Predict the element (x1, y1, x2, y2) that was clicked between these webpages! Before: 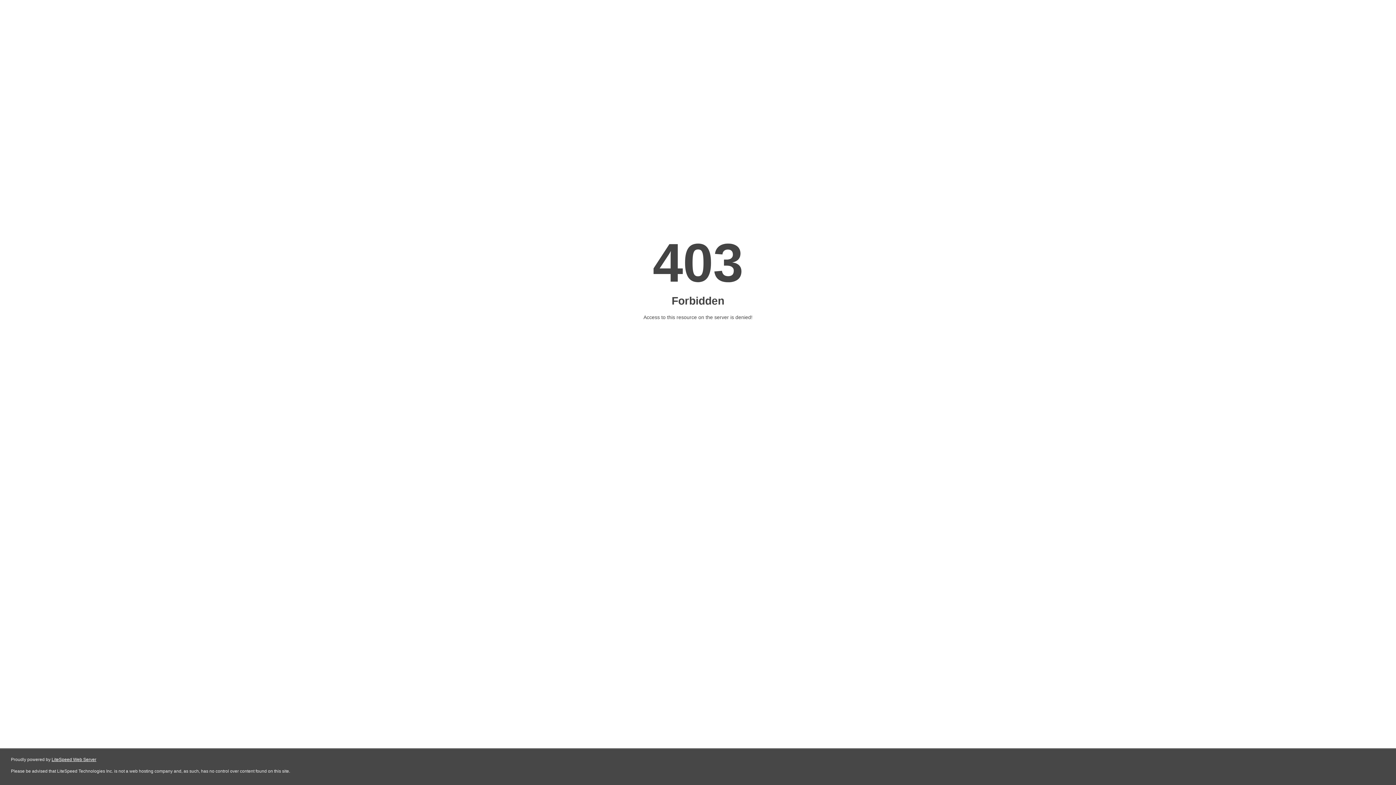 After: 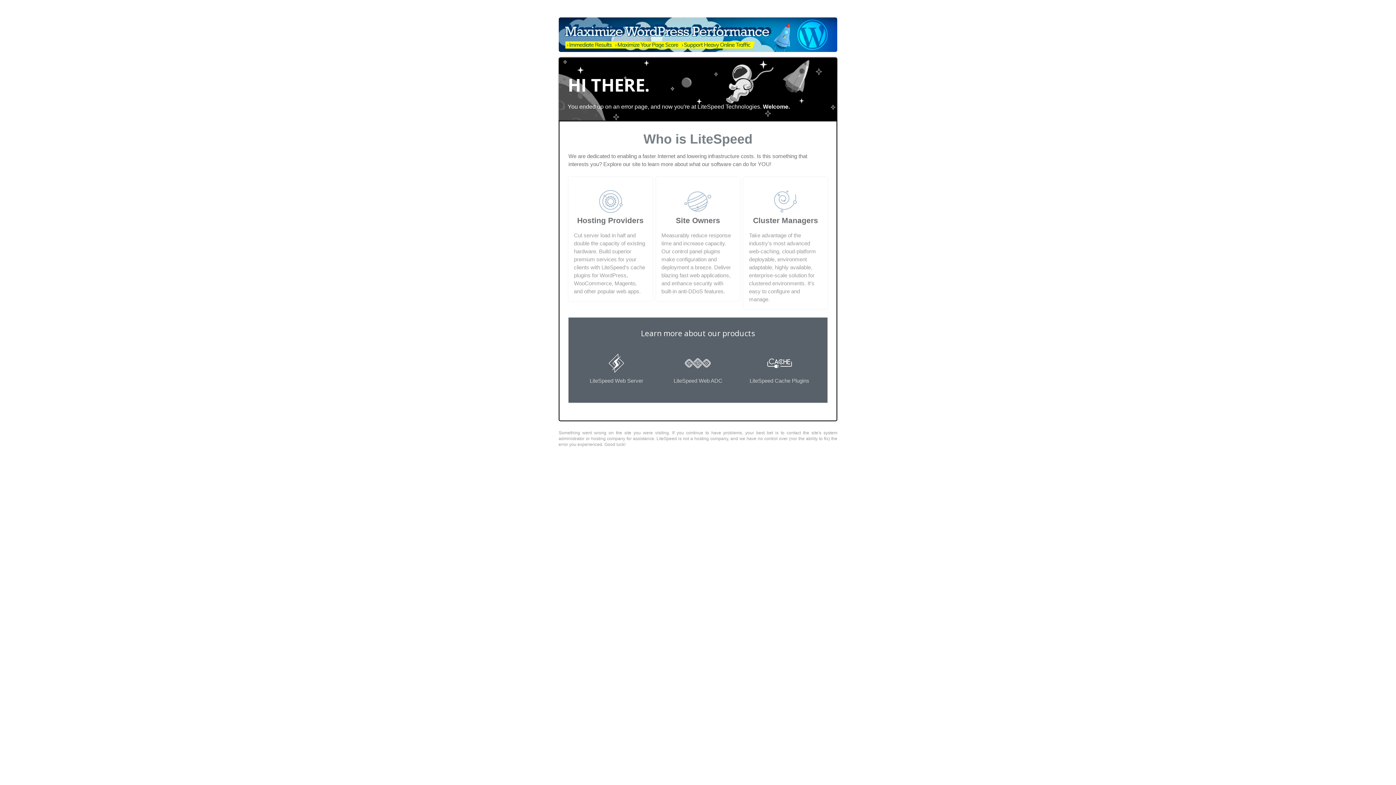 Action: bbox: (51, 757, 96, 762) label: LiteSpeed Web Server